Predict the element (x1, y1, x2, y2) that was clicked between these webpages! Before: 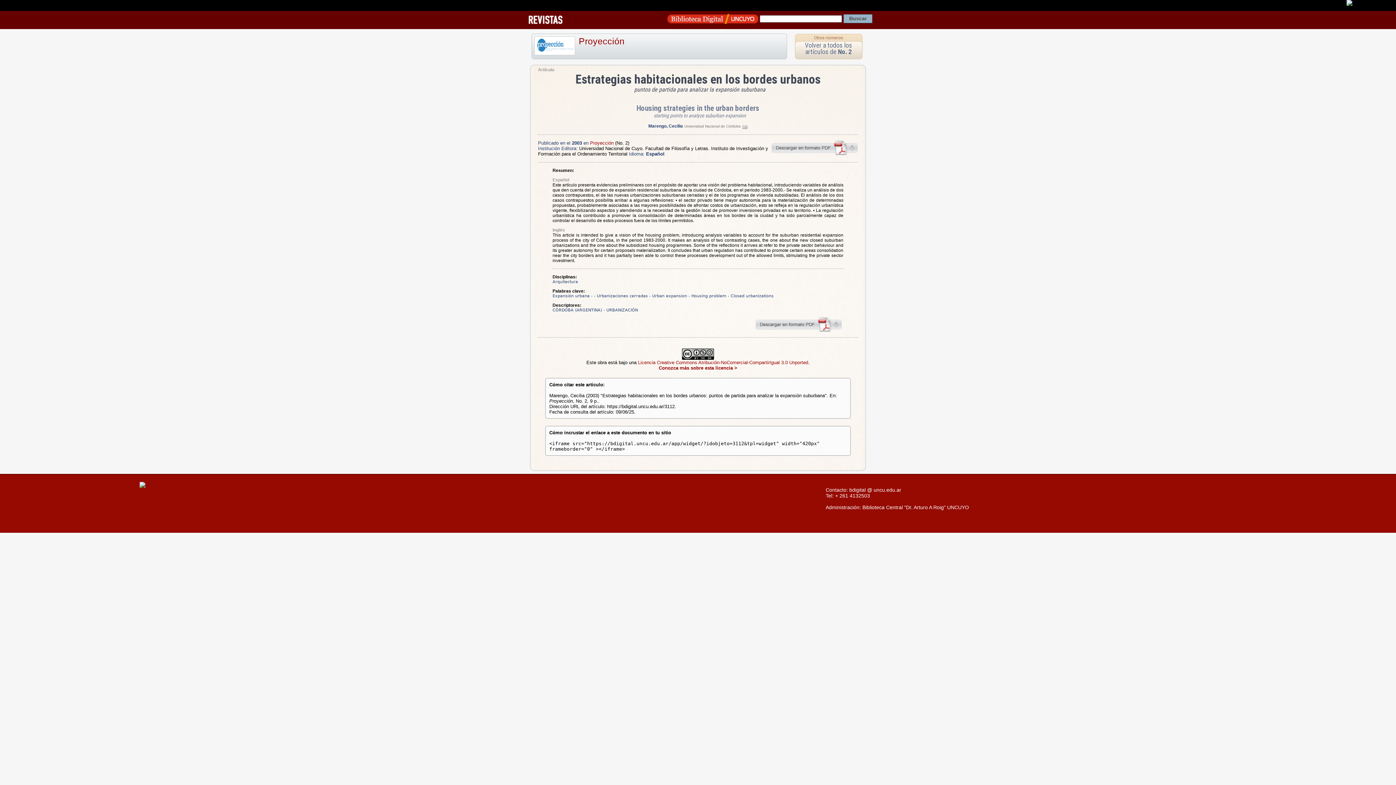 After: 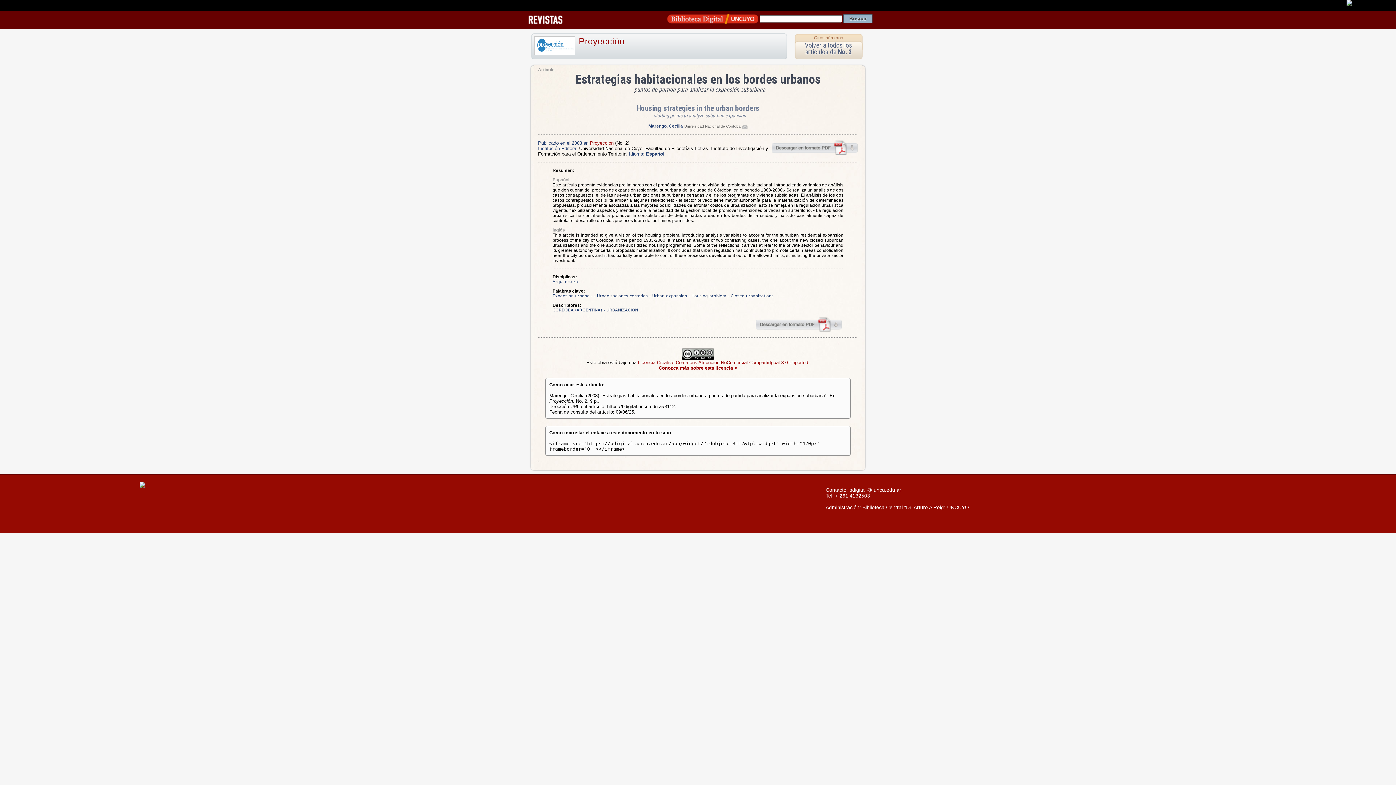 Action: bbox: (771, 150, 858, 156)